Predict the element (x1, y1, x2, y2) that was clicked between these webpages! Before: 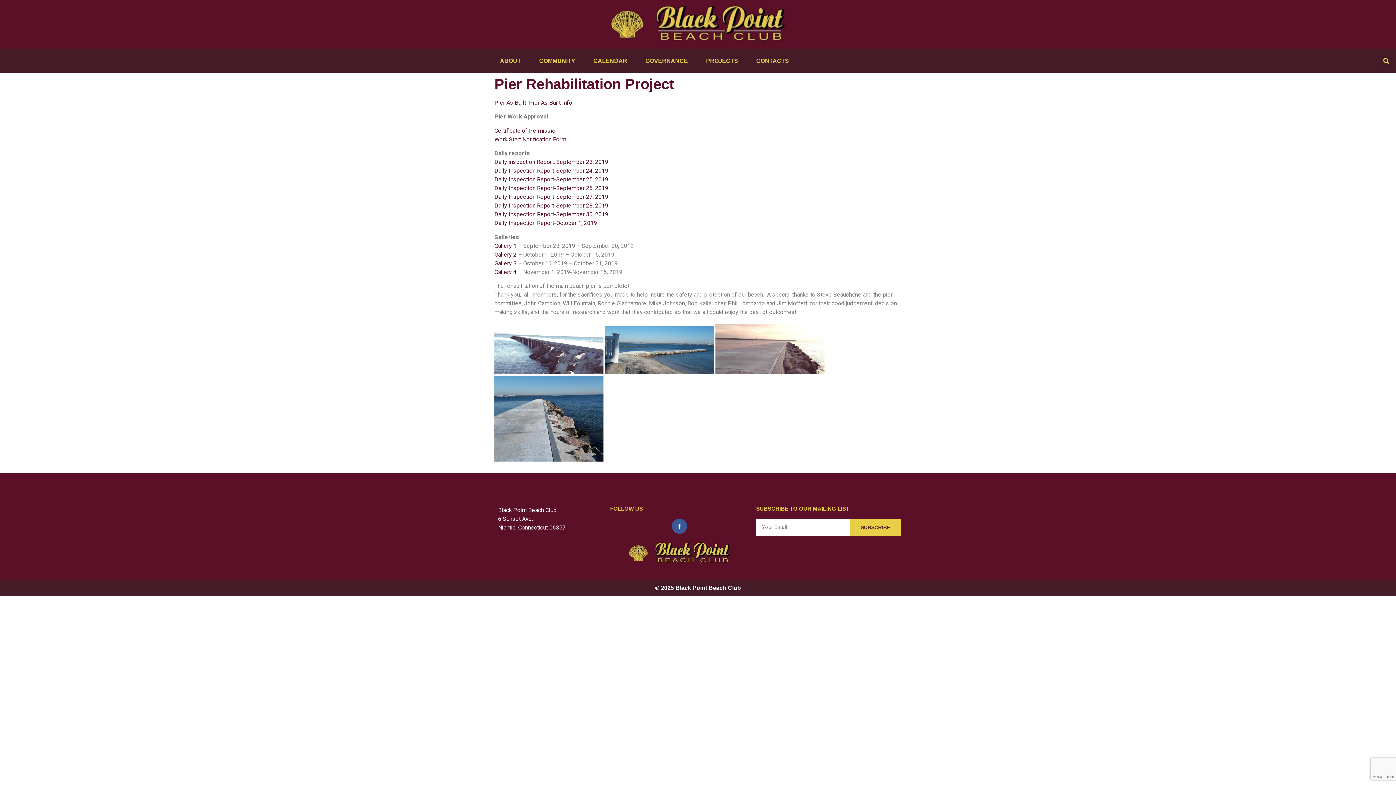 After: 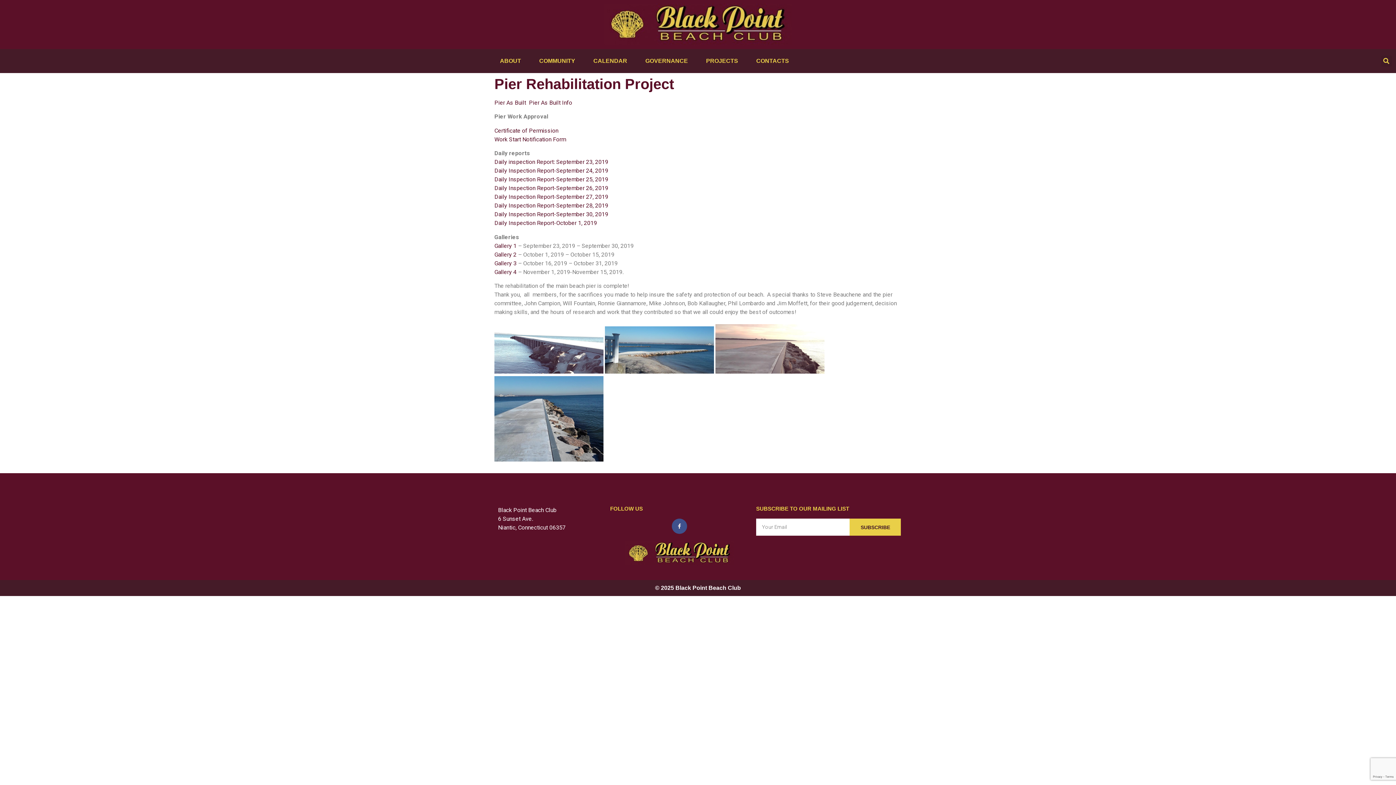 Action: bbox: (672, 518, 687, 534) label: Facebook-f